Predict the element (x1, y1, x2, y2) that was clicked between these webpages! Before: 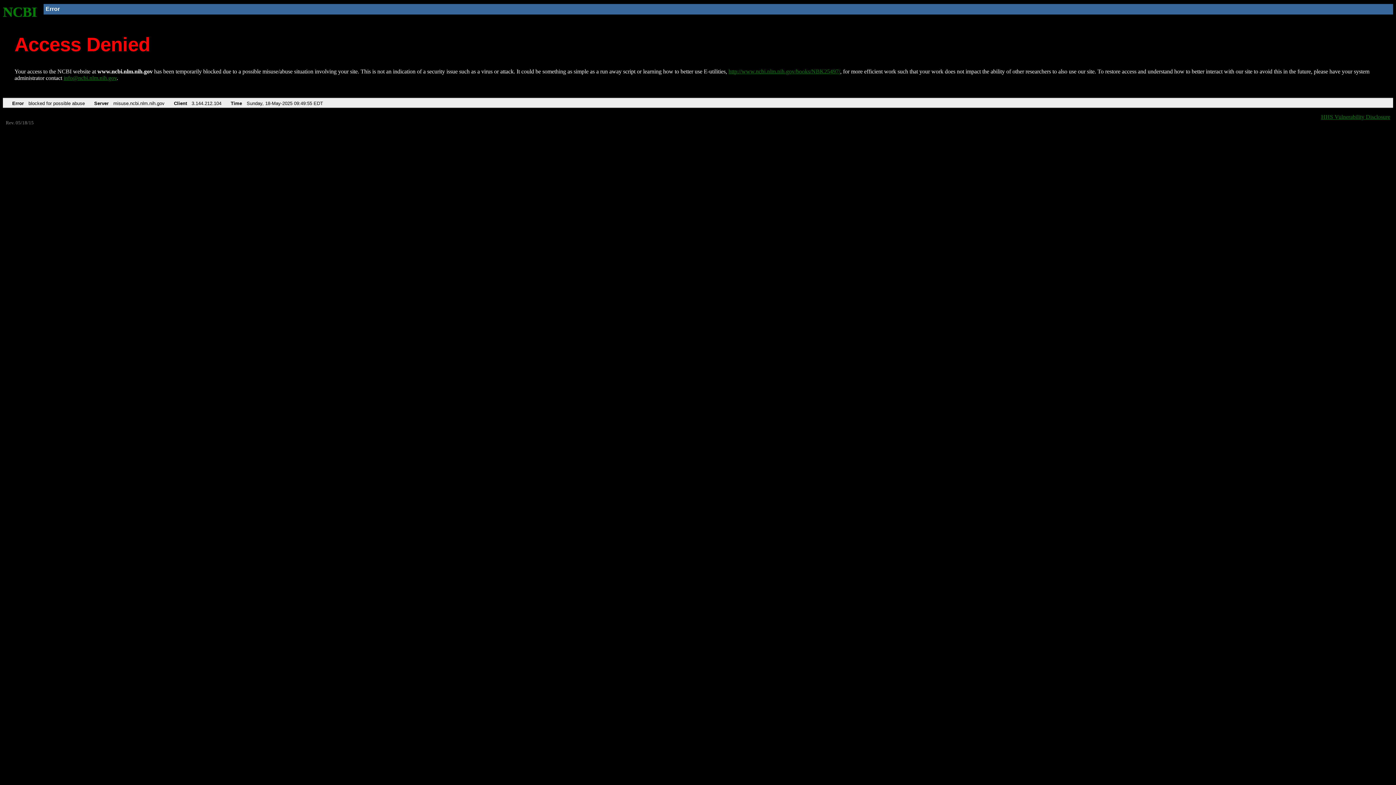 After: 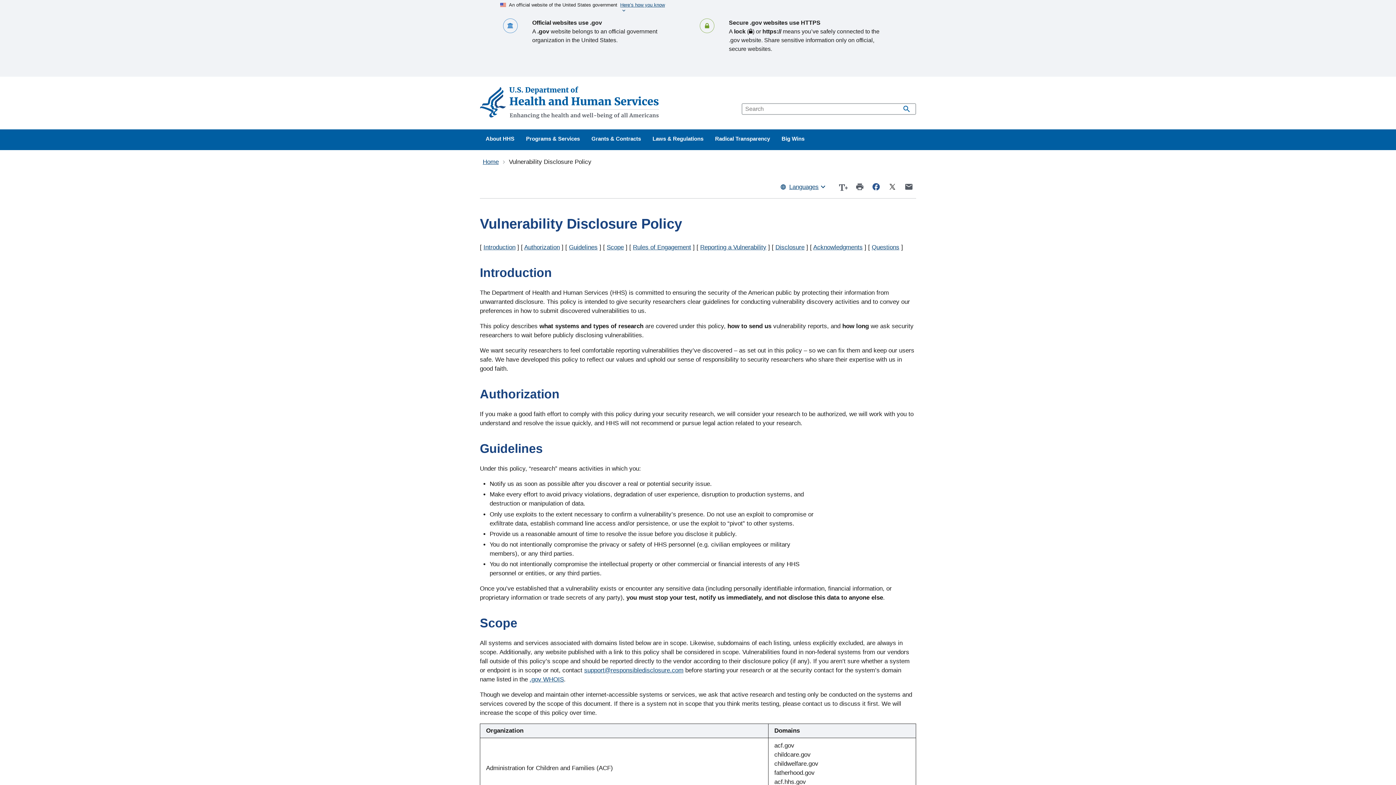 Action: label: HHS Vulnerability Disclosure bbox: (1321, 113, 1390, 119)